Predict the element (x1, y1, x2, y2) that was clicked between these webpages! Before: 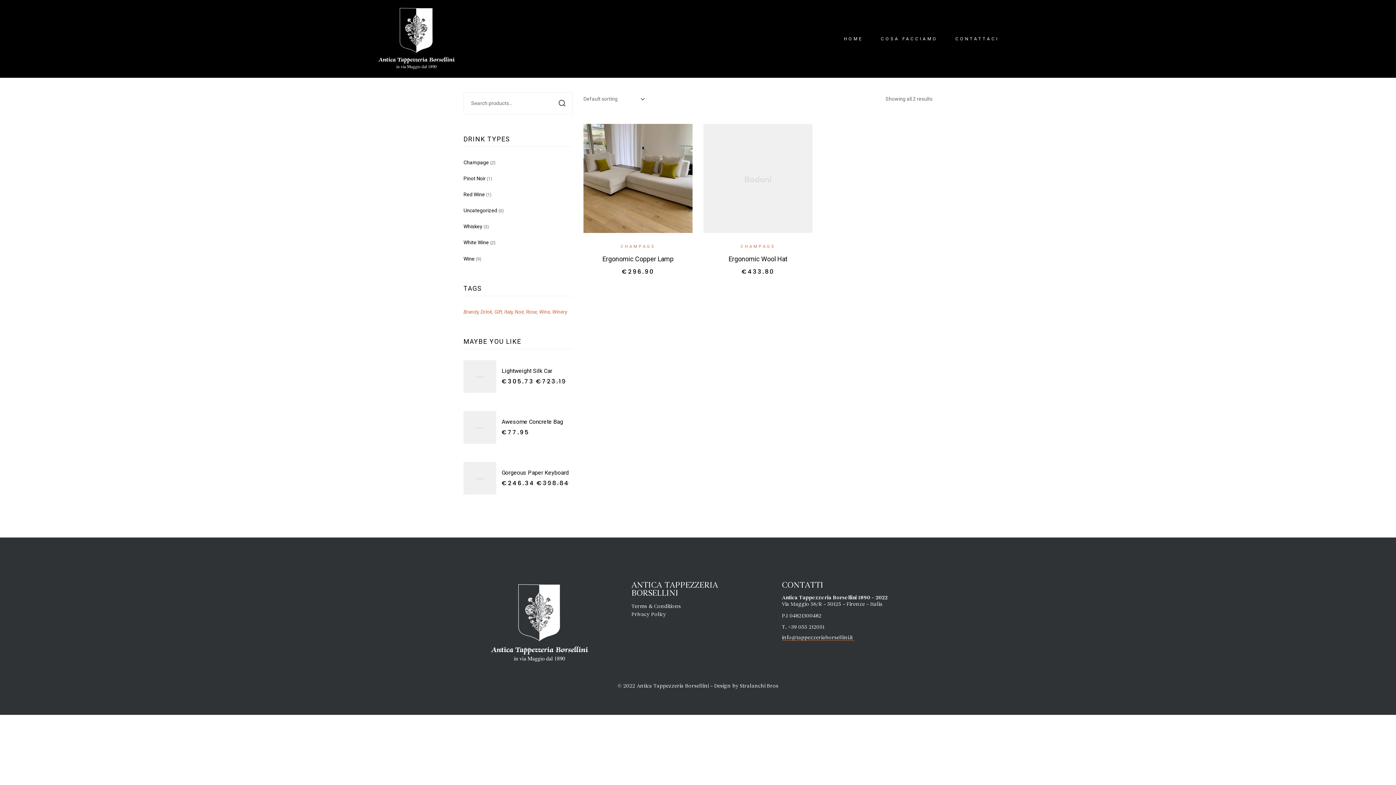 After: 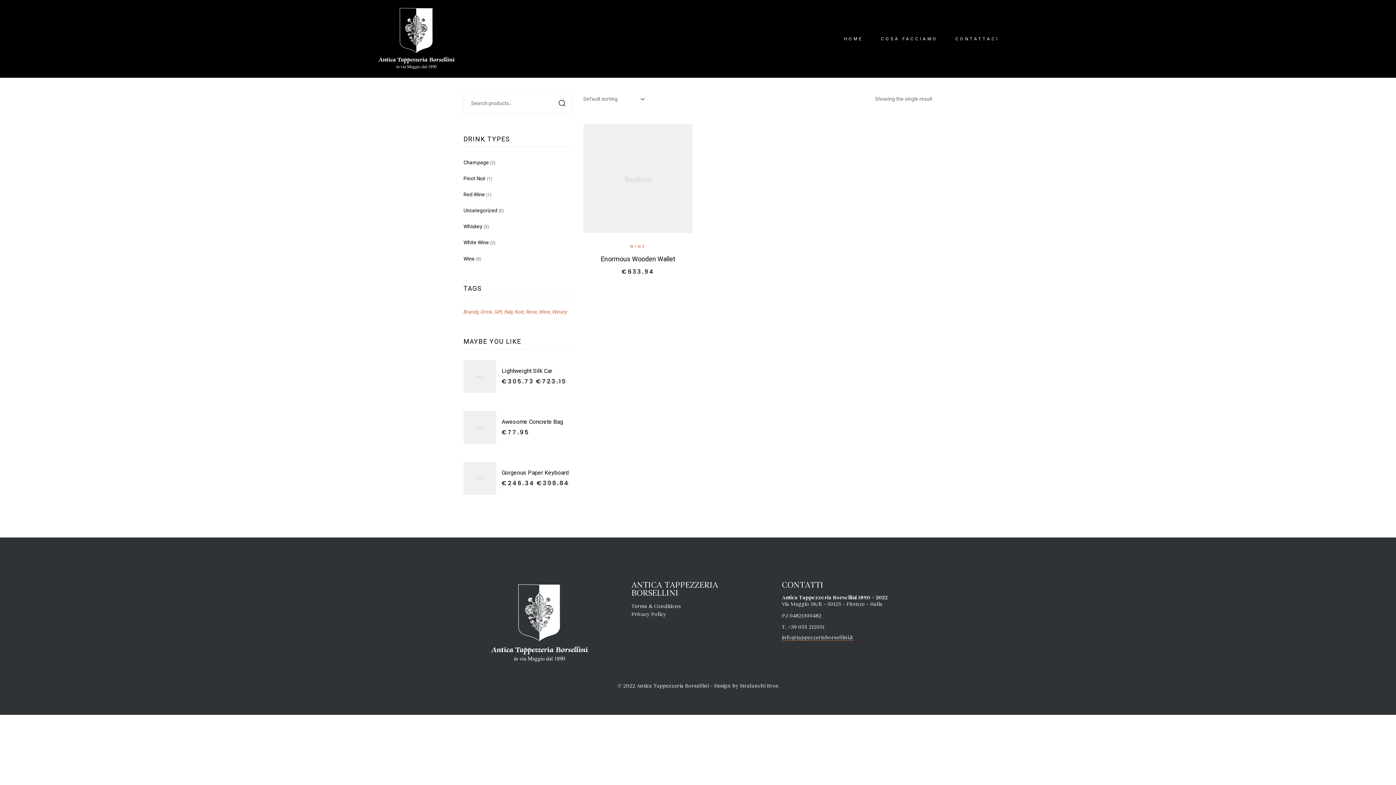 Action: bbox: (463, 308, 480, 314) label: Brandy (1 product)